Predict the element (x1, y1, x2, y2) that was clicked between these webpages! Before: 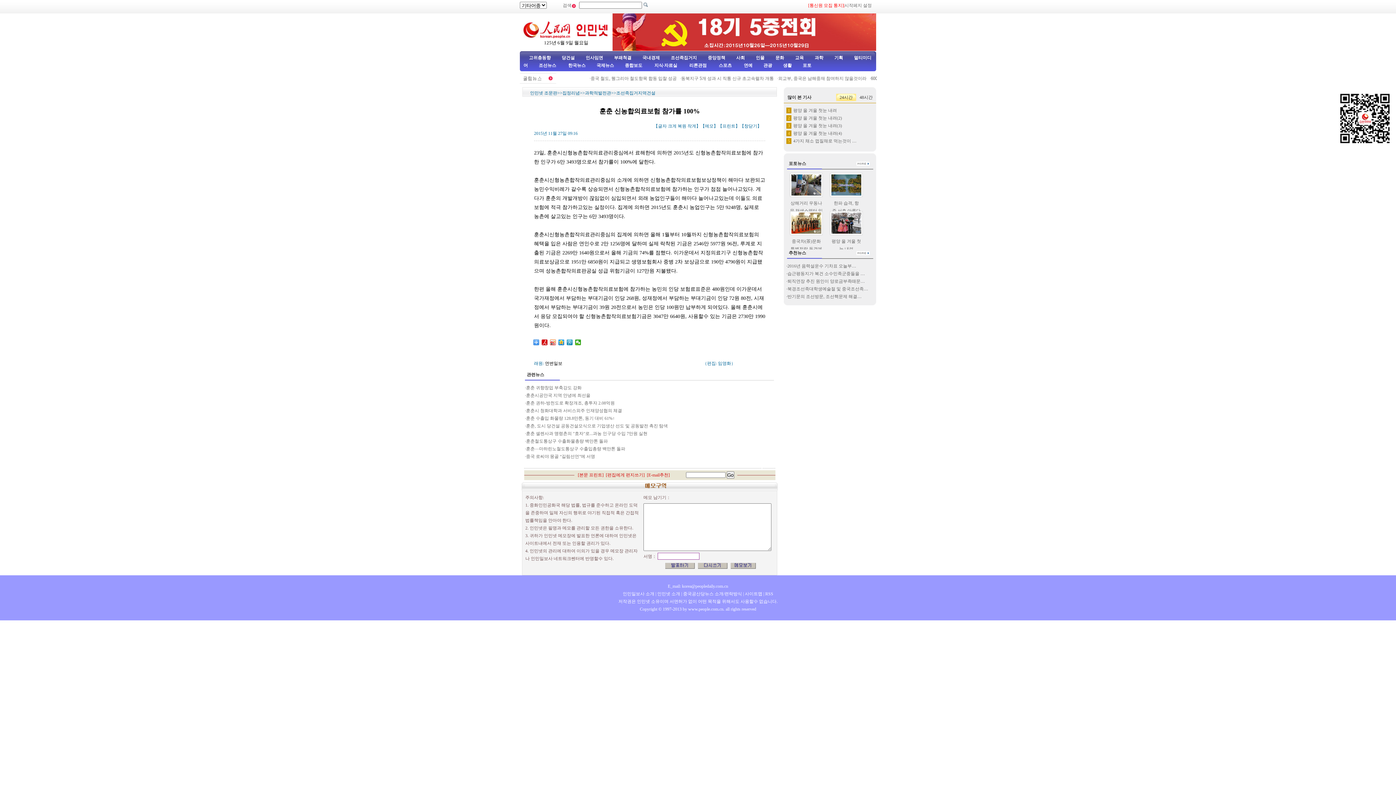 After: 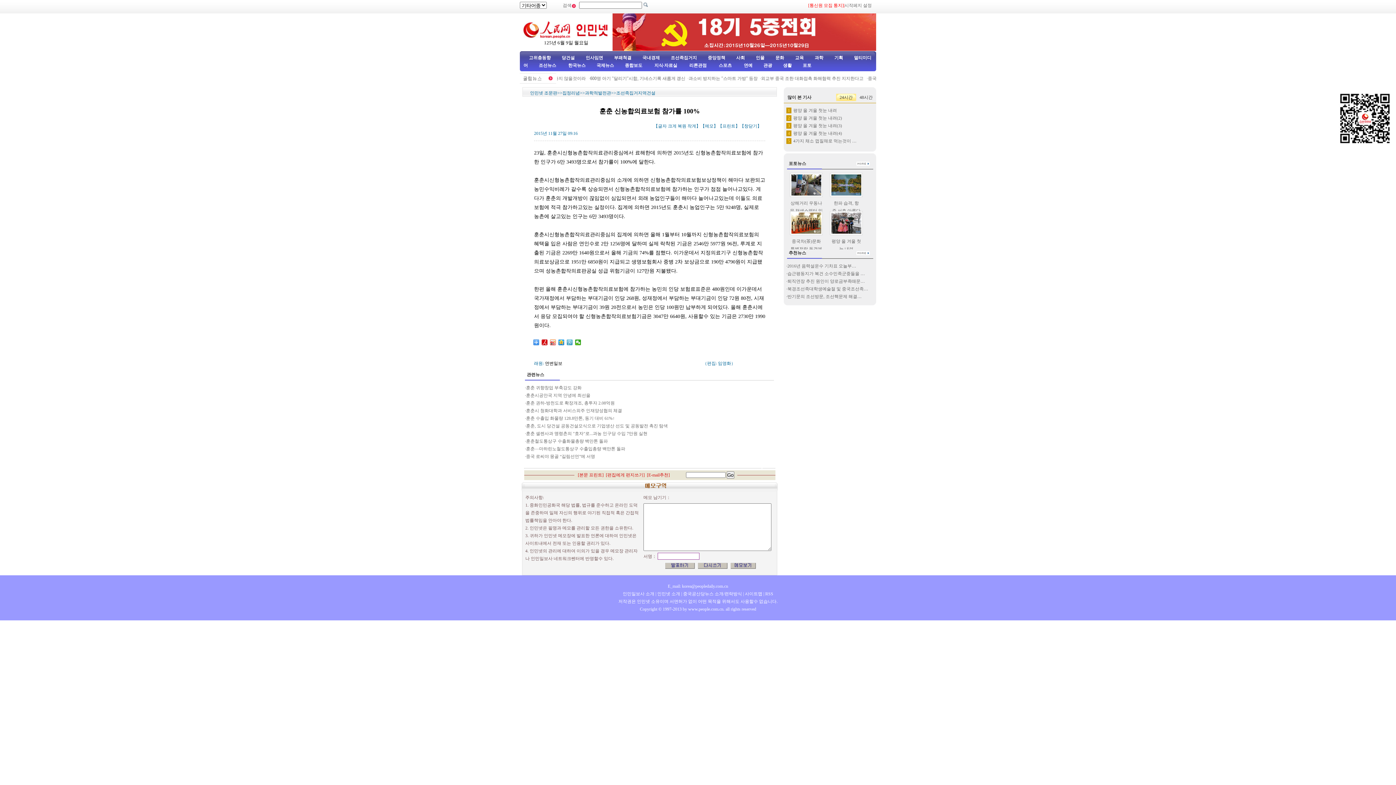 Action: bbox: (566, 339, 573, 345)